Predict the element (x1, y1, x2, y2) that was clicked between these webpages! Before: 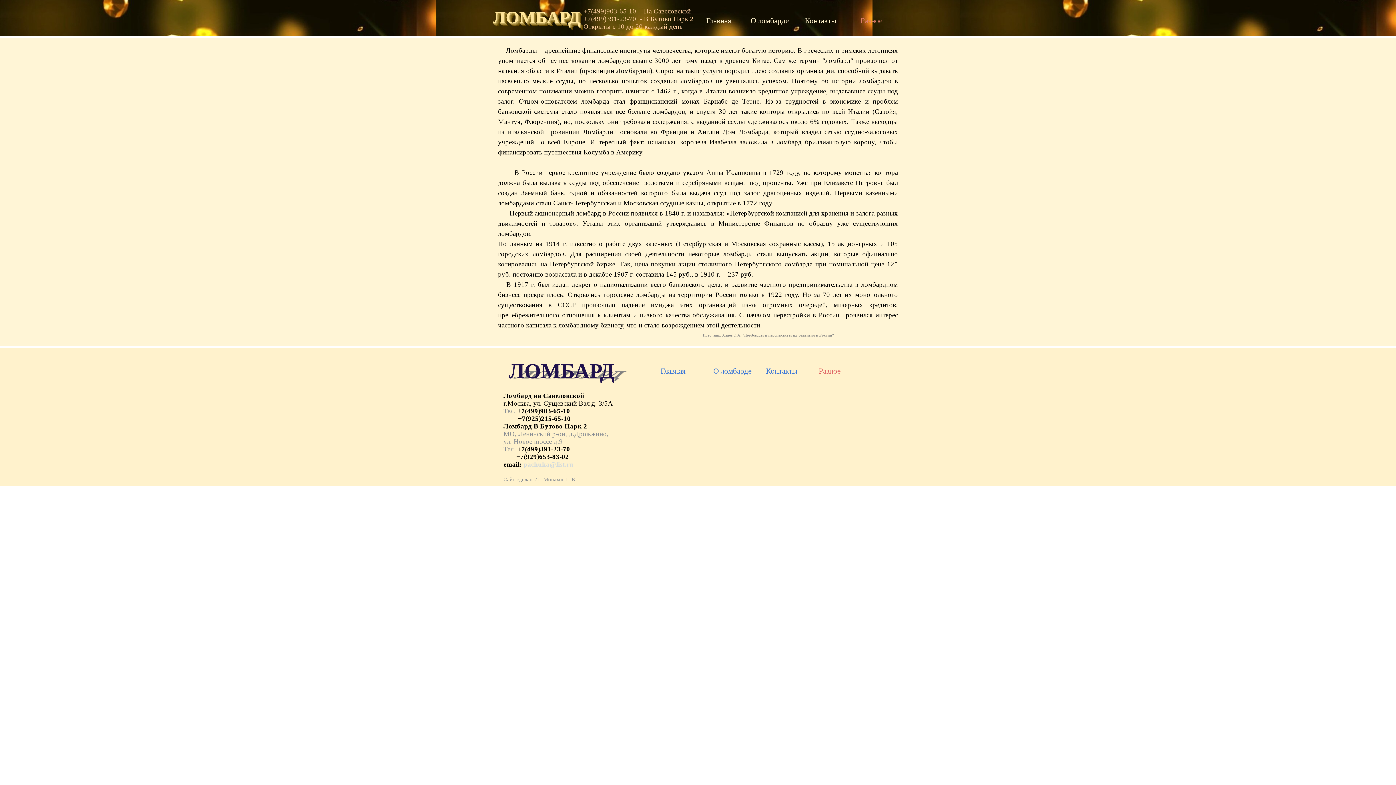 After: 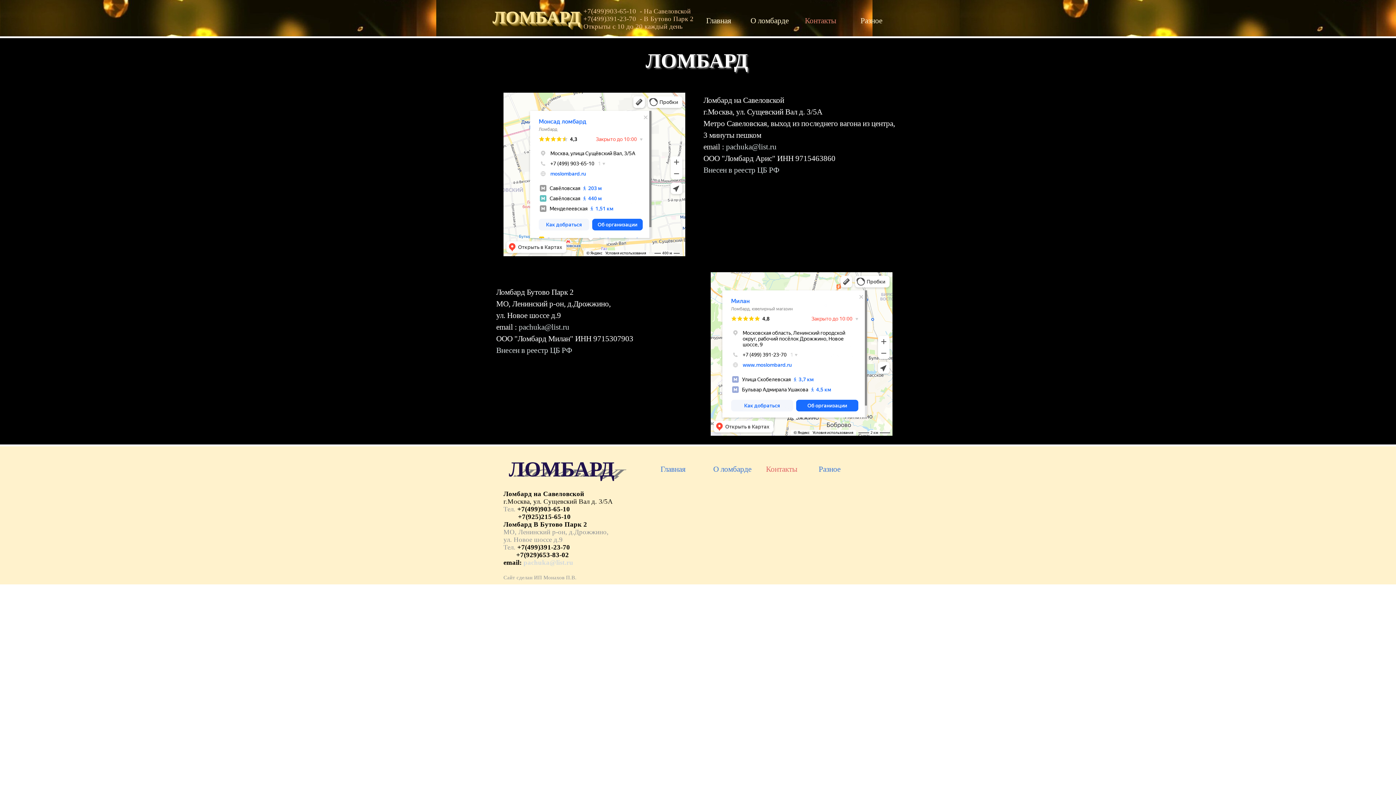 Action: bbox: (797, 11, 844, 30) label: Контакты